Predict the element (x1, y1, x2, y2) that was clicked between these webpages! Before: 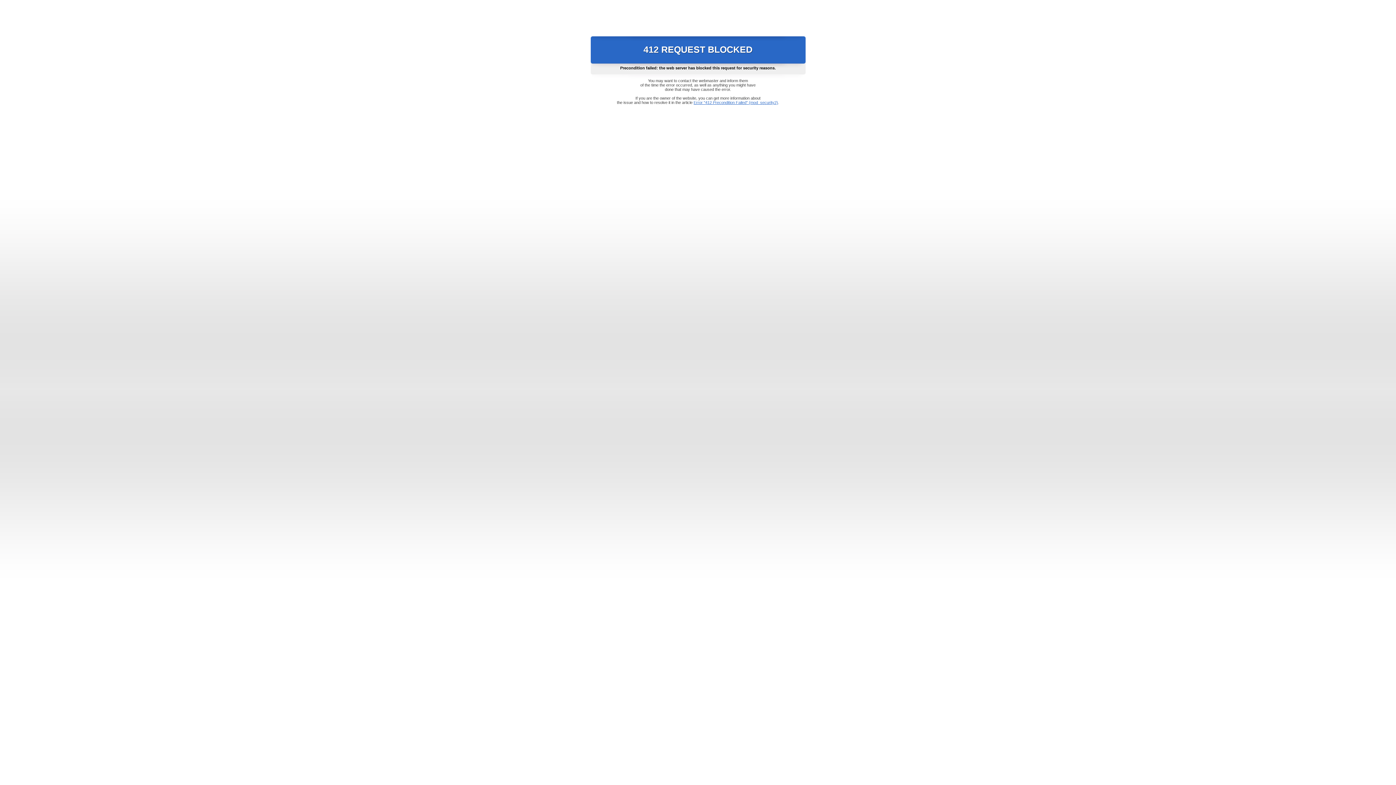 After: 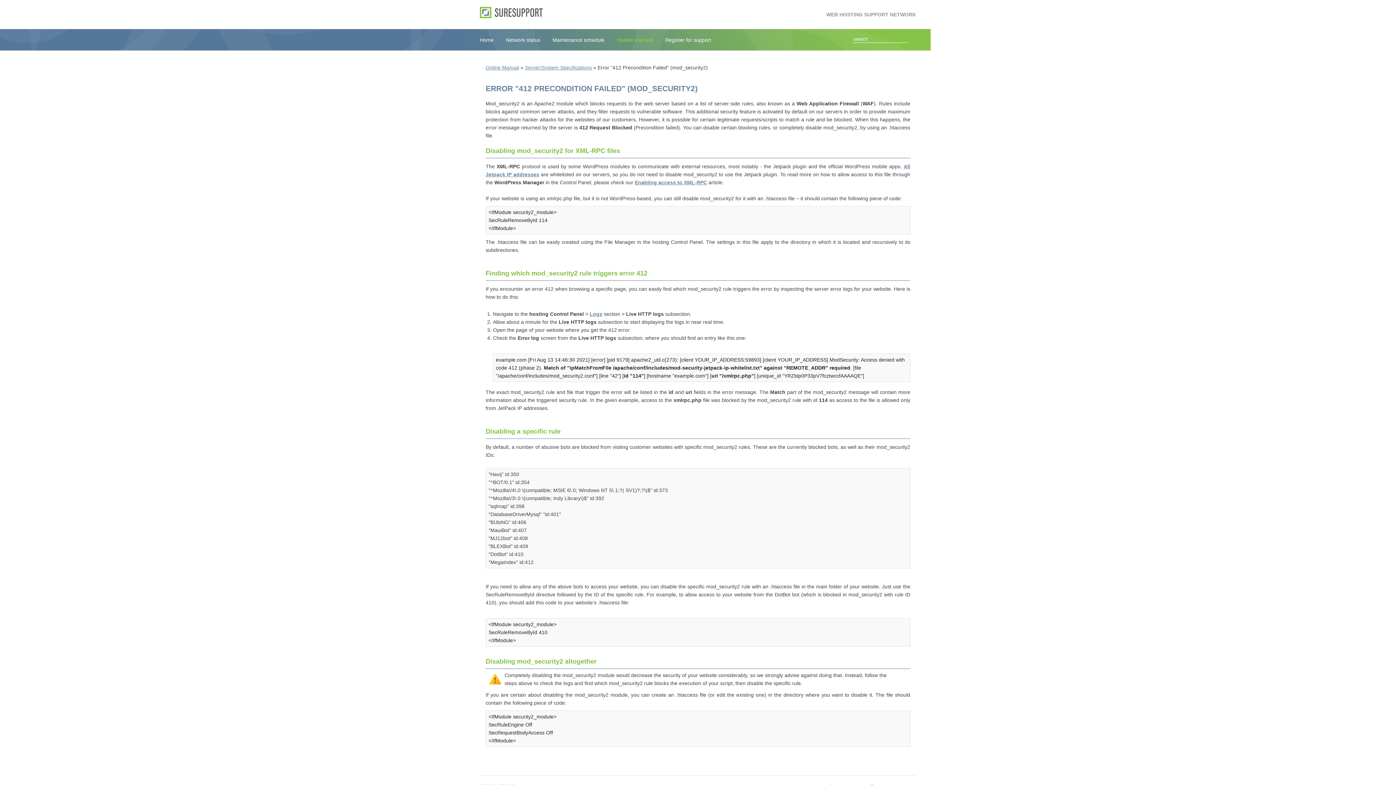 Action: label: Error "412 Precondition Failed" (mod_security2) bbox: (693, 100, 778, 104)